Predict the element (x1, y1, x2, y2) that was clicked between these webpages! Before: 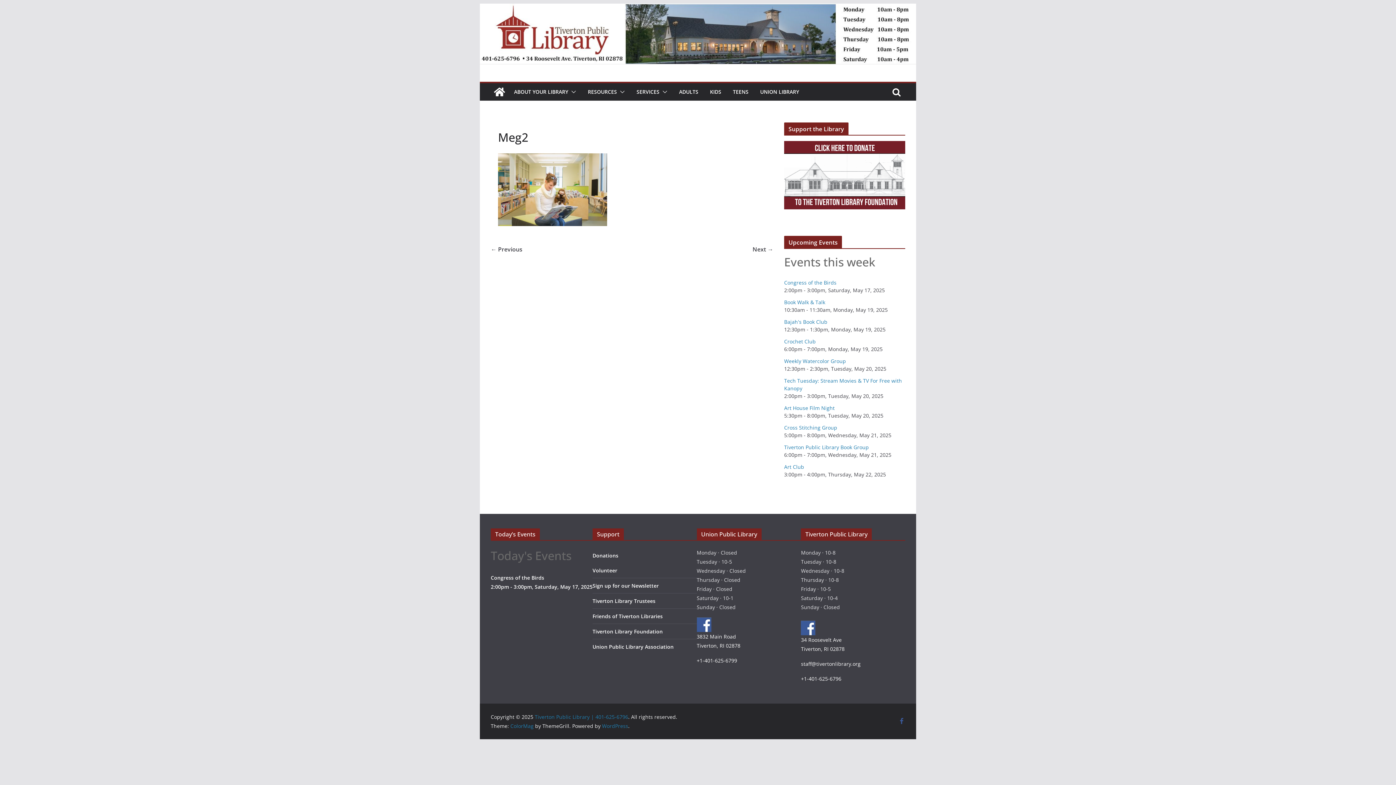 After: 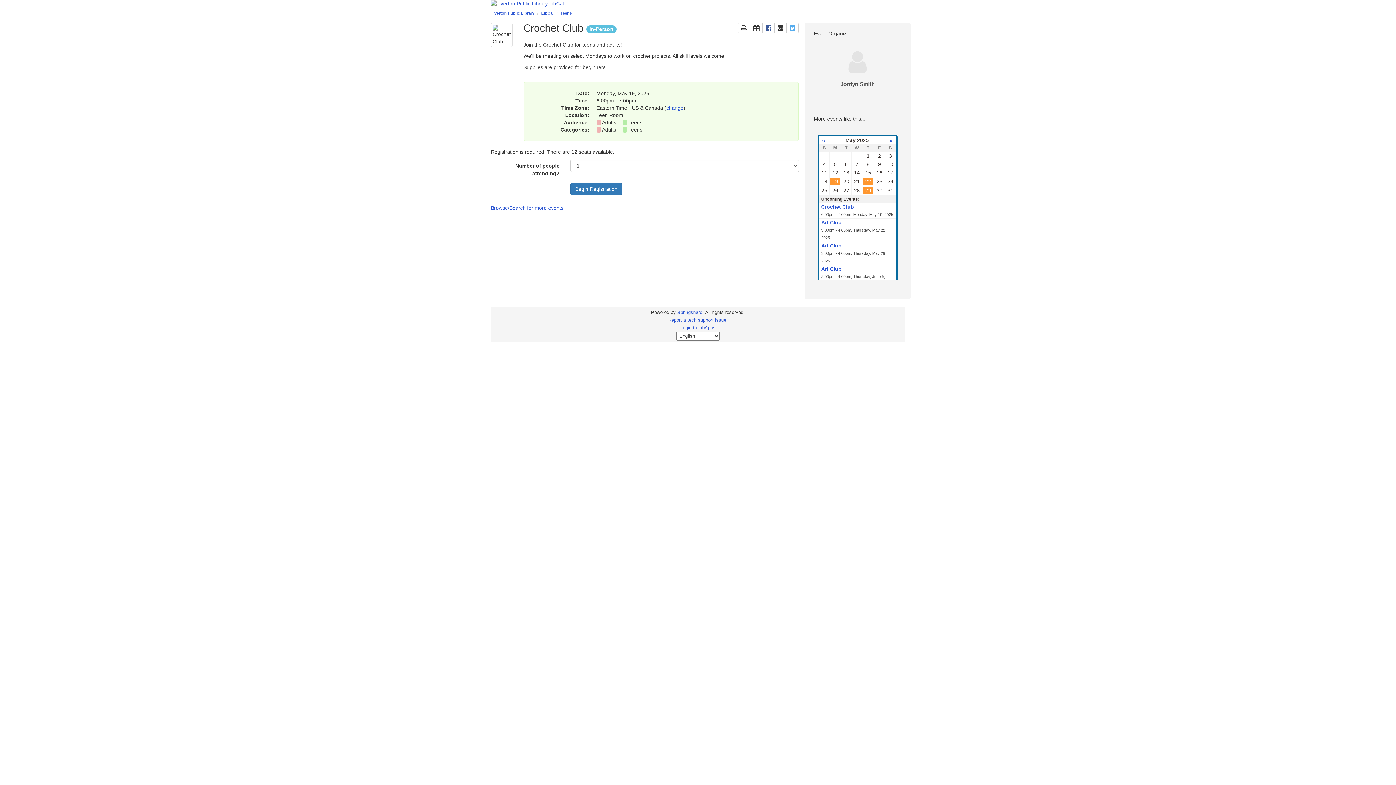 Action: label: Crochet Club bbox: (784, 338, 816, 344)